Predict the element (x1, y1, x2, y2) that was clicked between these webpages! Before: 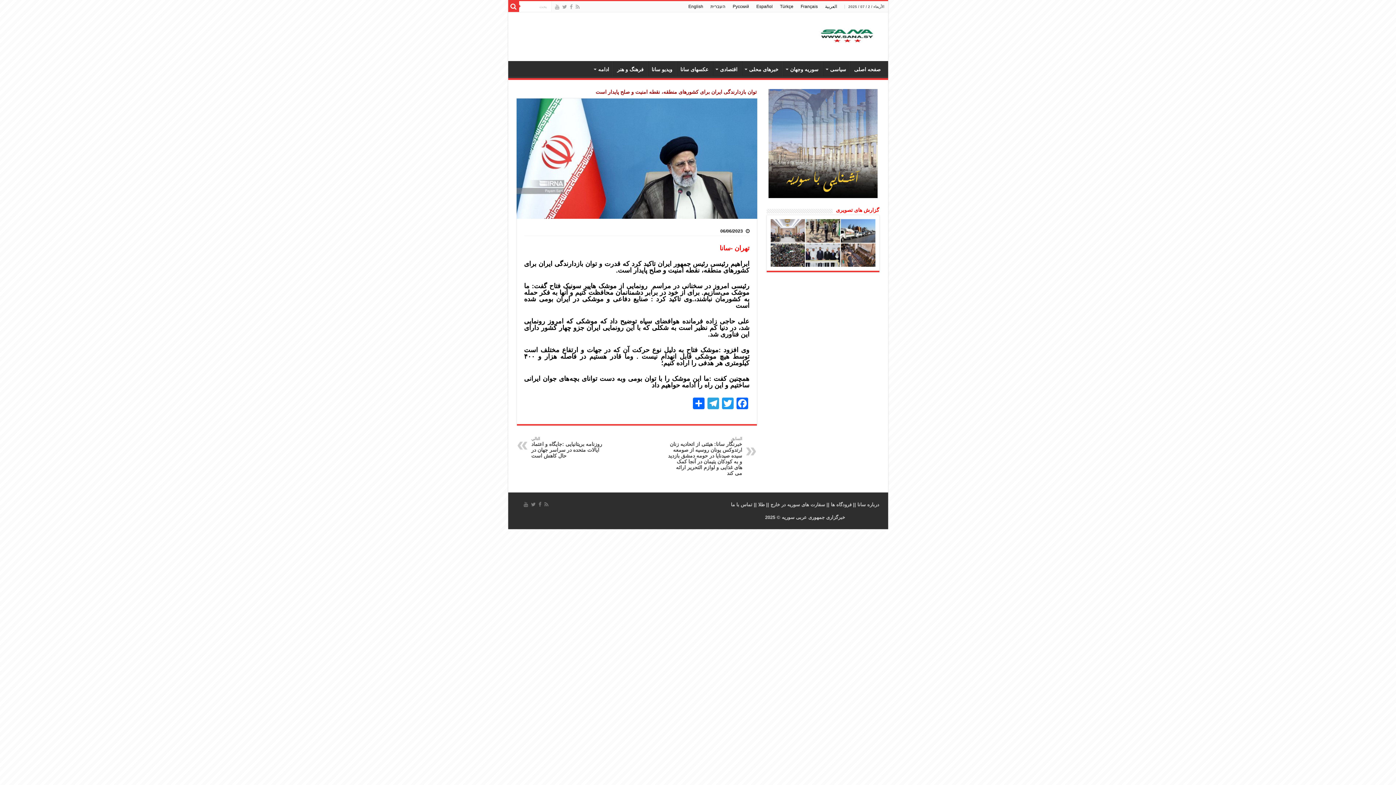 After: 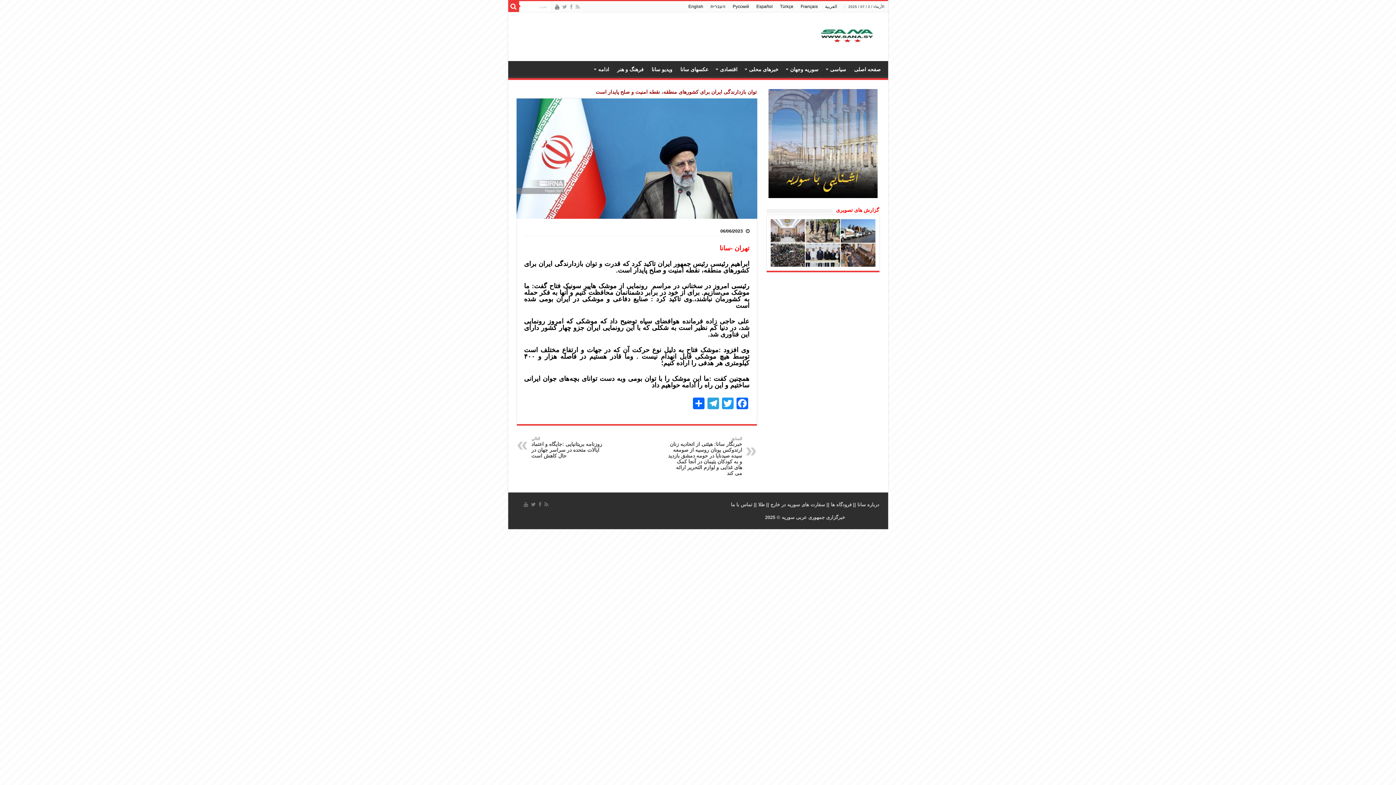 Action: bbox: (554, 2, 560, 11)